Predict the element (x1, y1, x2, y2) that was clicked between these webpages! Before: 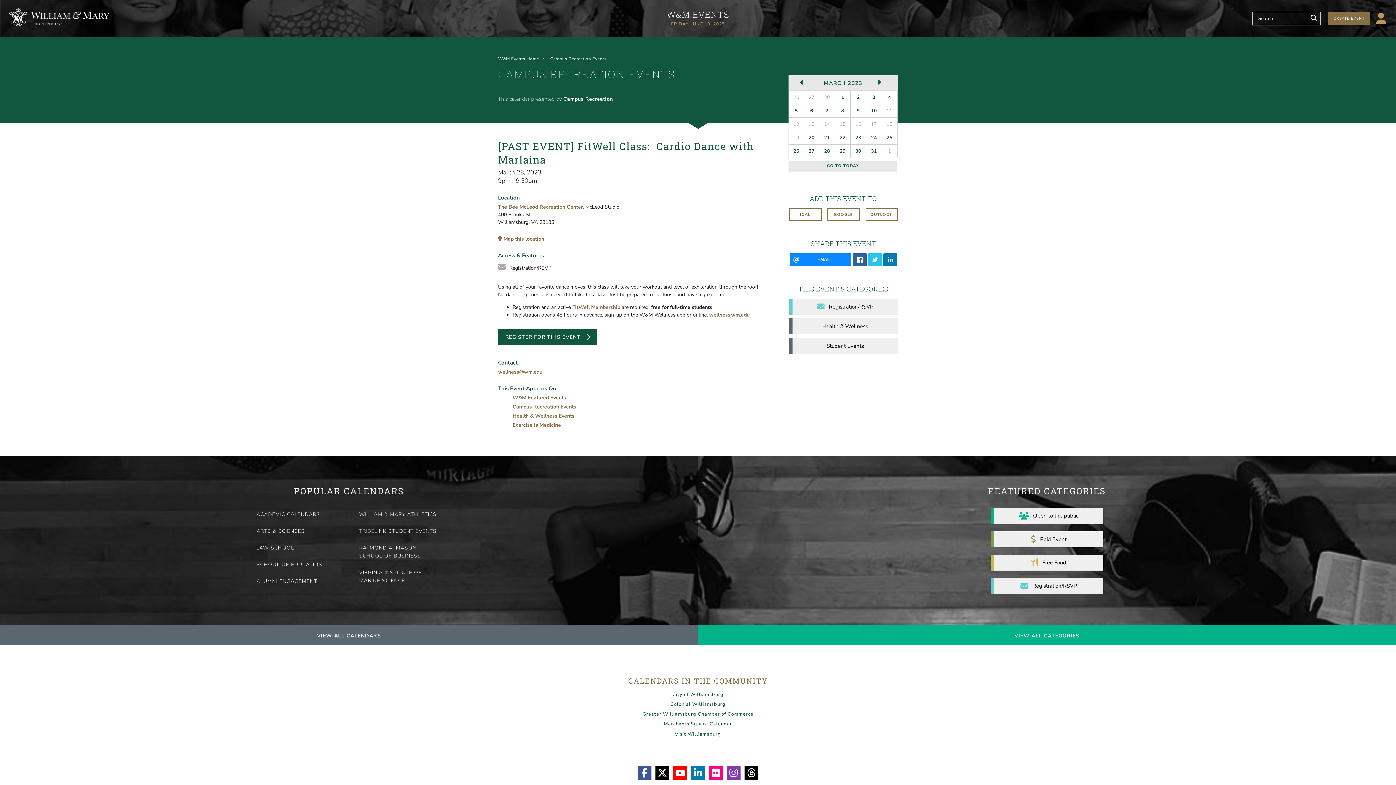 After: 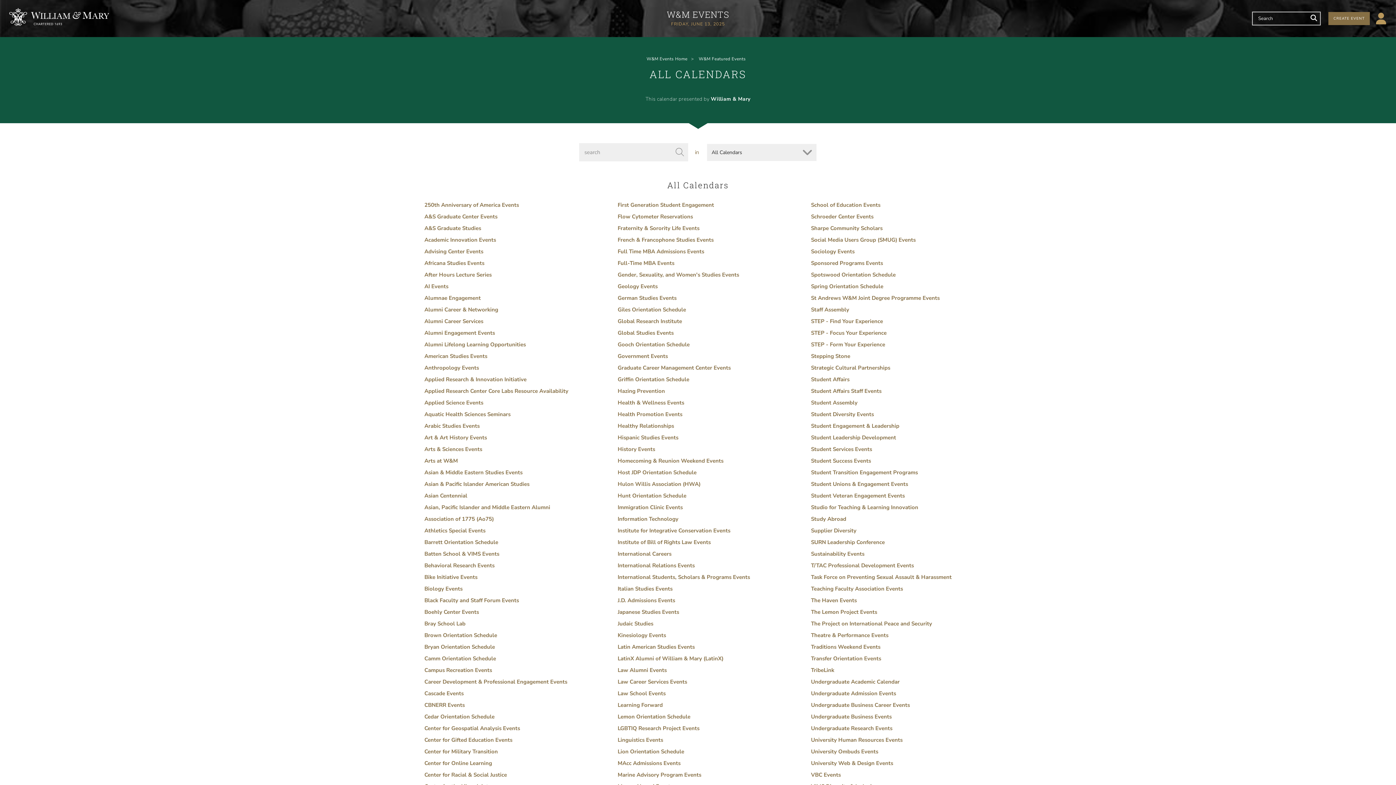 Action: label: VIEW ALL CALENDARS bbox: (0, 625, 698, 645)